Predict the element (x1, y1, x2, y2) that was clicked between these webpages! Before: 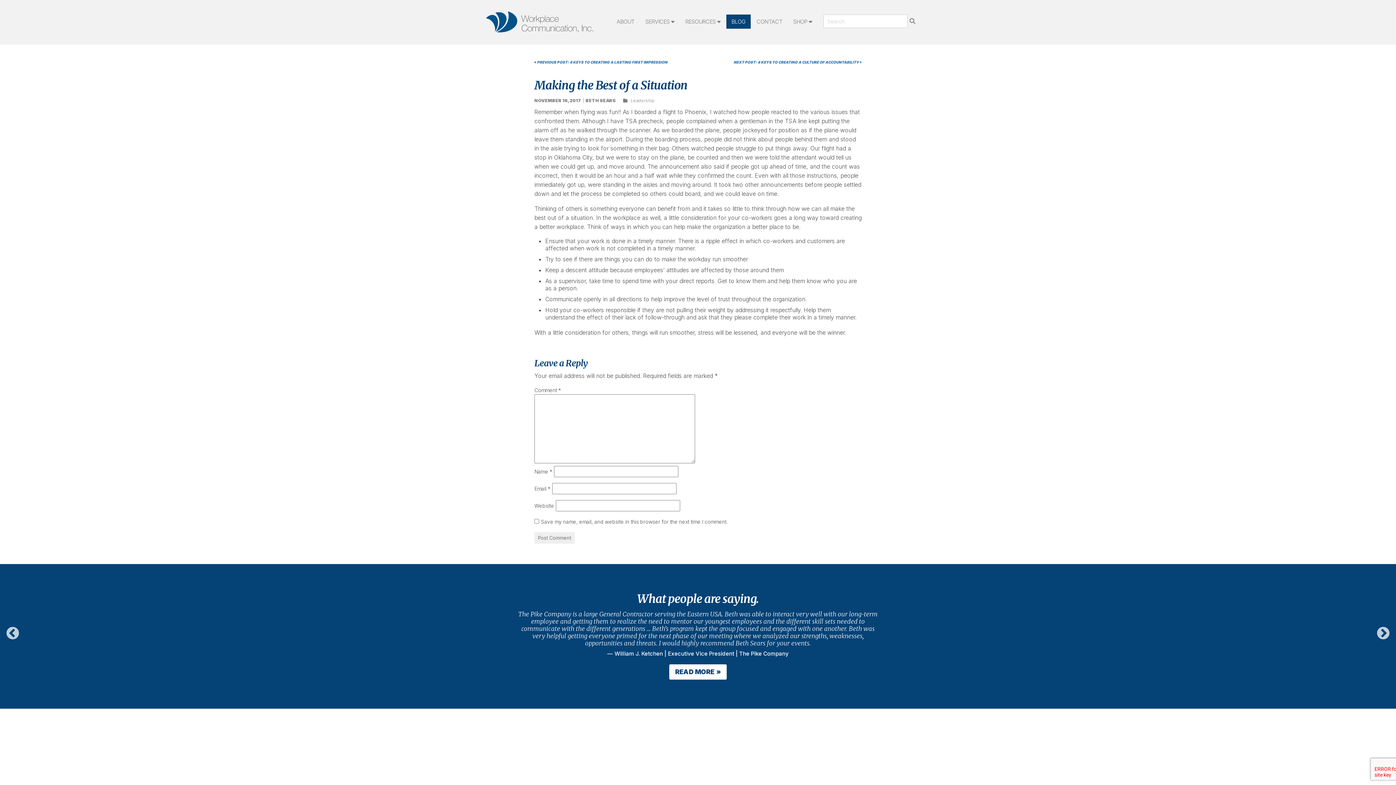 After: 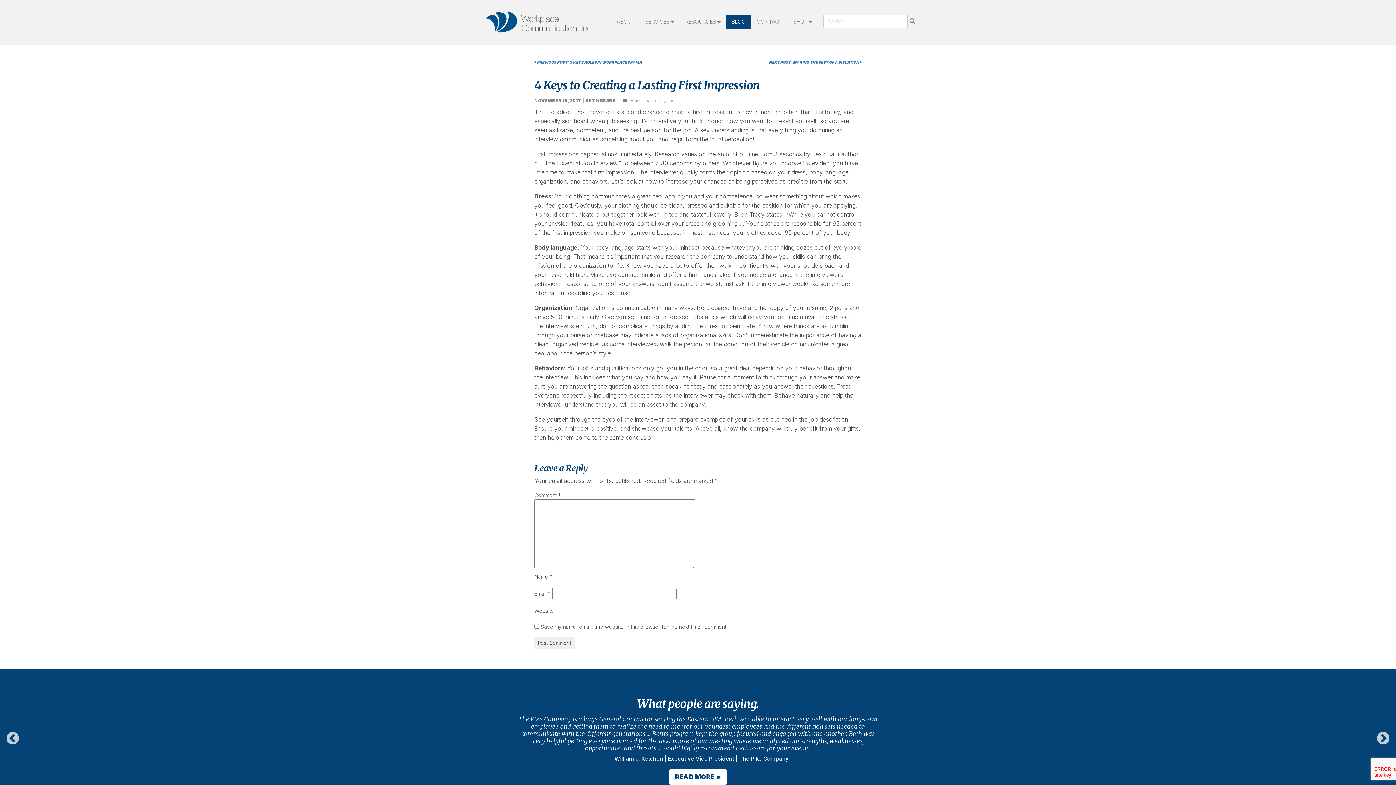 Action: label:  PREVIOUS POST: 4 KEYS TO CREATING A LASTING FIRST IMPRESSION bbox: (534, 59, 667, 64)